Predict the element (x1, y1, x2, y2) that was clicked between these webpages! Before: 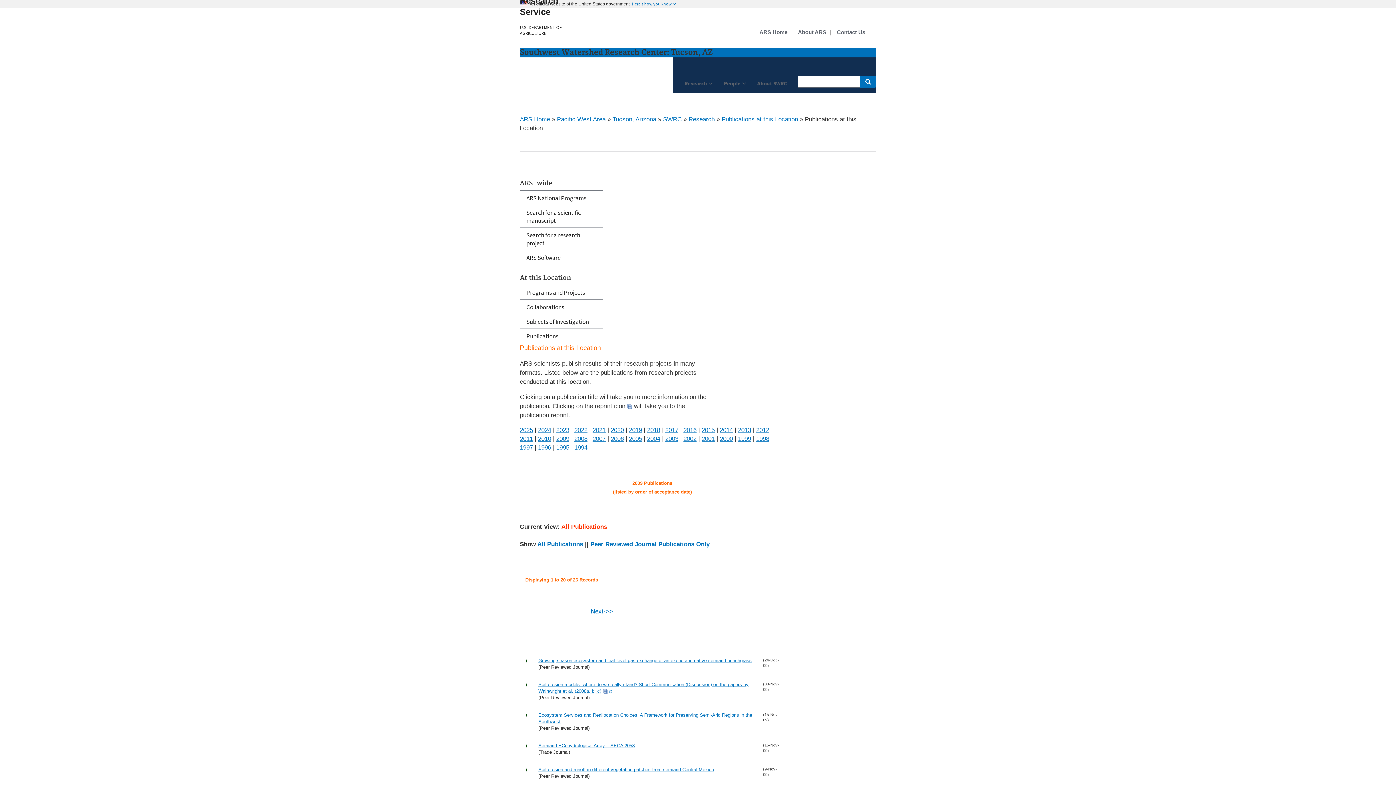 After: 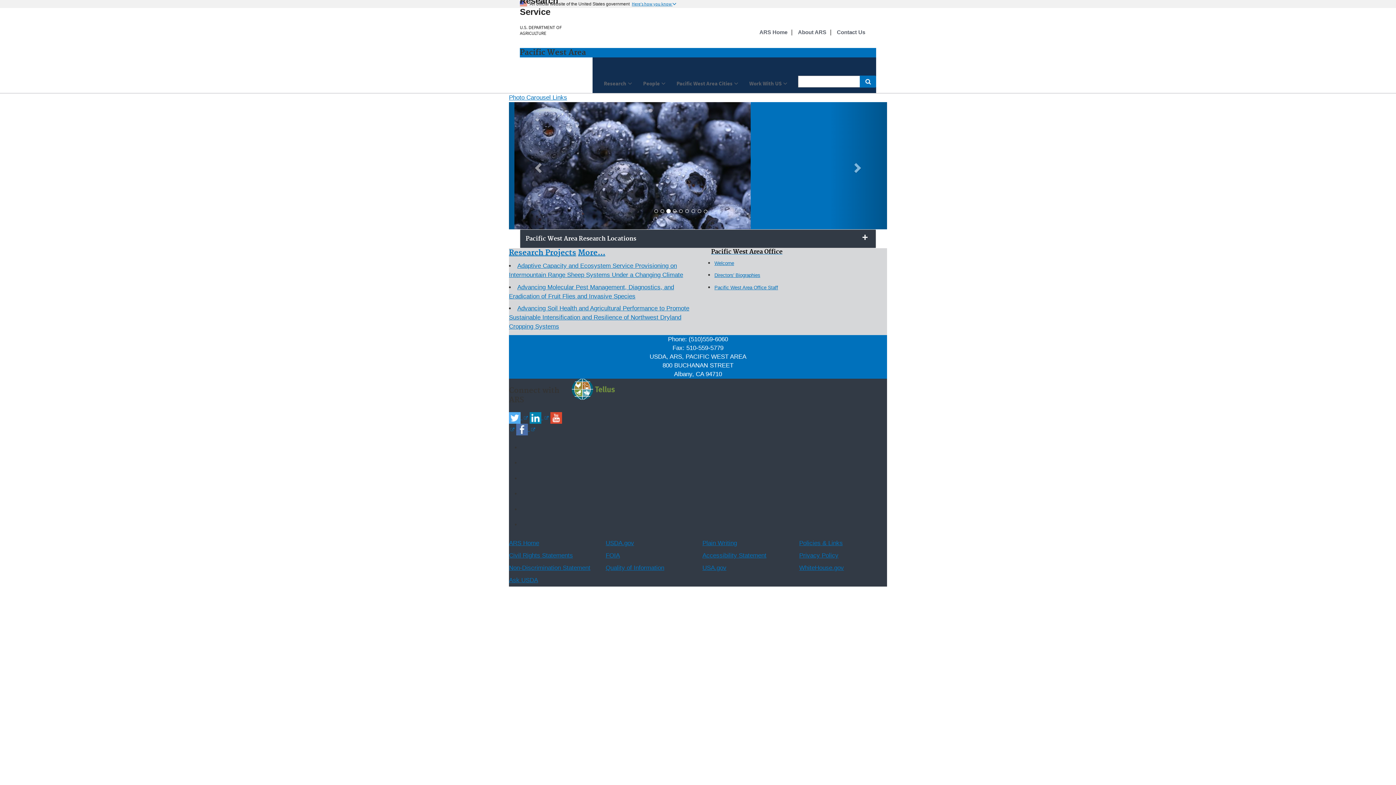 Action: bbox: (557, 116, 605, 122) label: Pacific West Area